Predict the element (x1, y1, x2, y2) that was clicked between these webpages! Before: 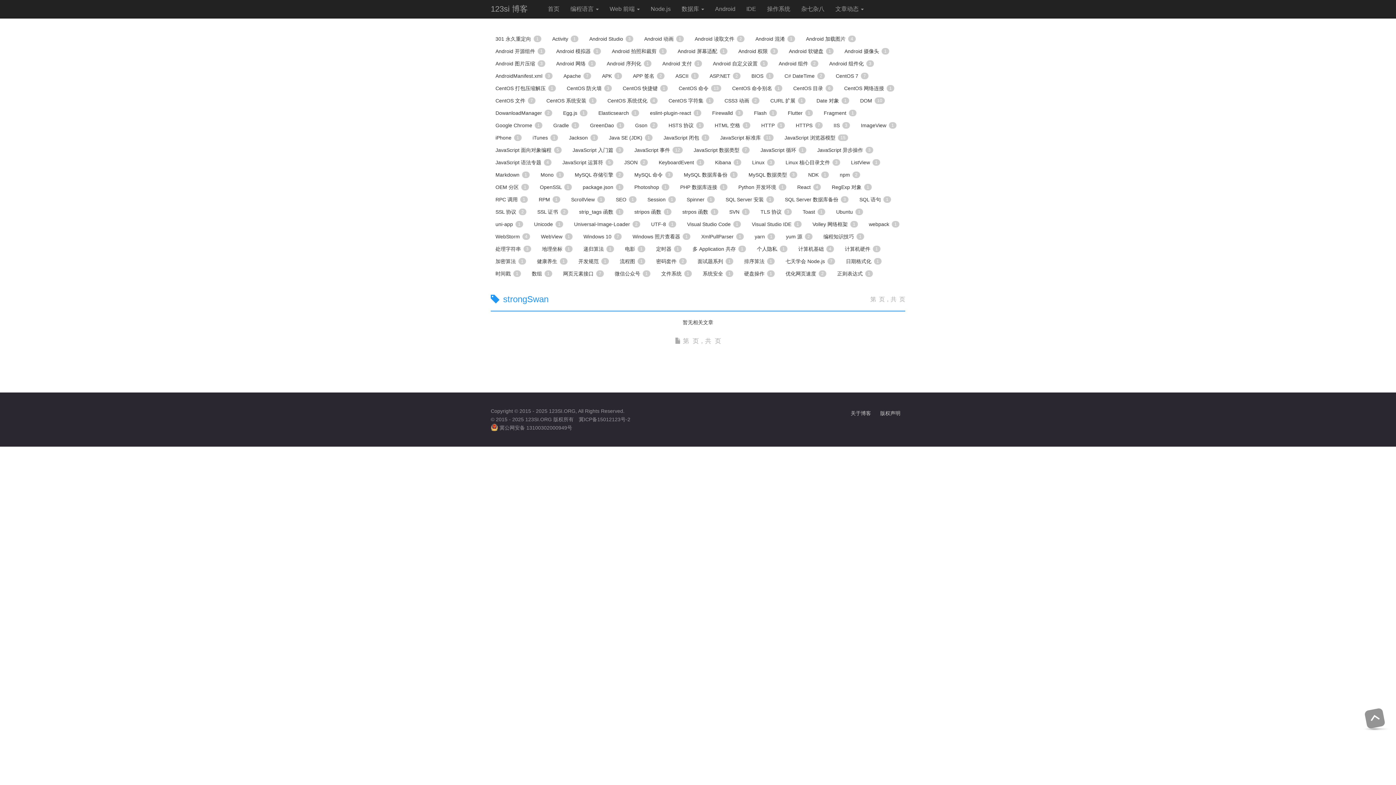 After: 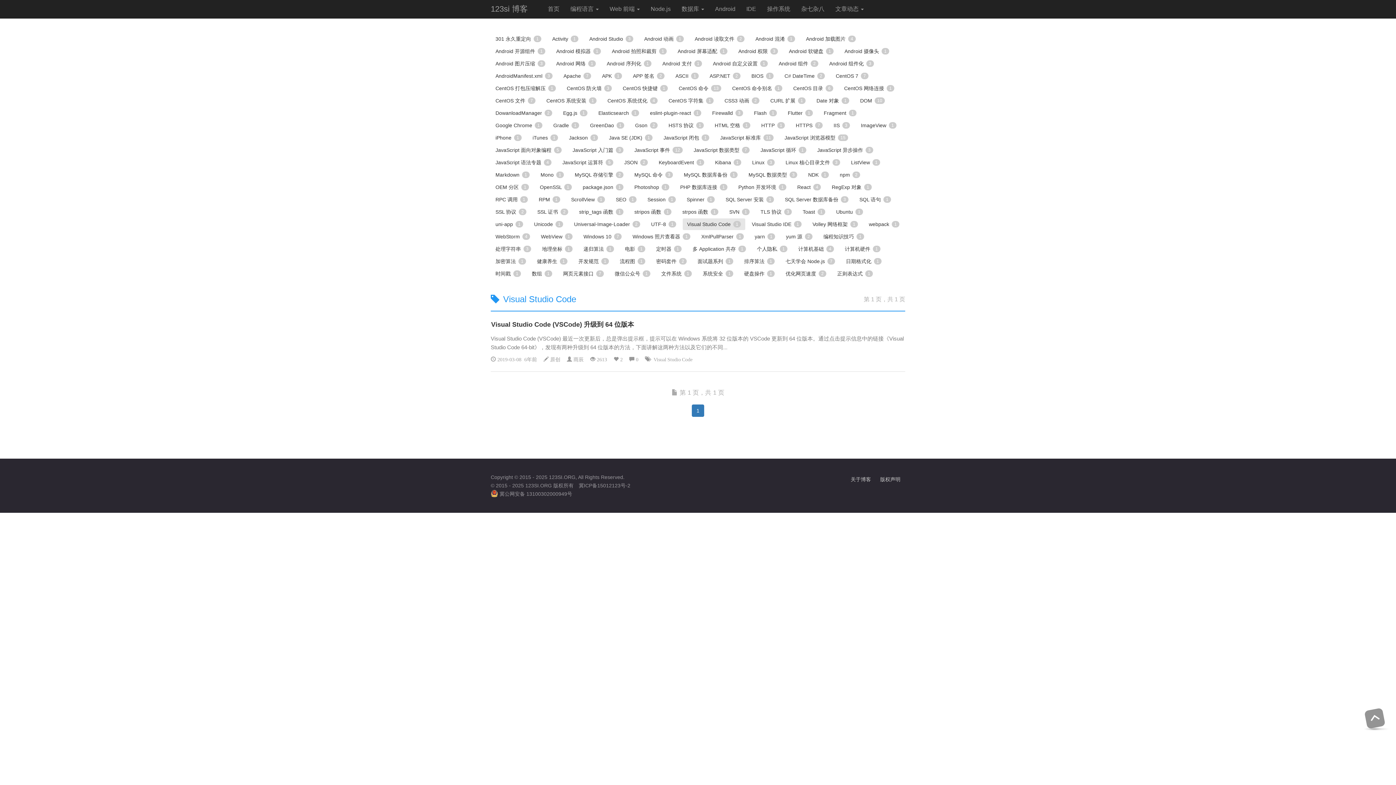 Action: bbox: (682, 218, 745, 230) label: Visual Studio Code 1